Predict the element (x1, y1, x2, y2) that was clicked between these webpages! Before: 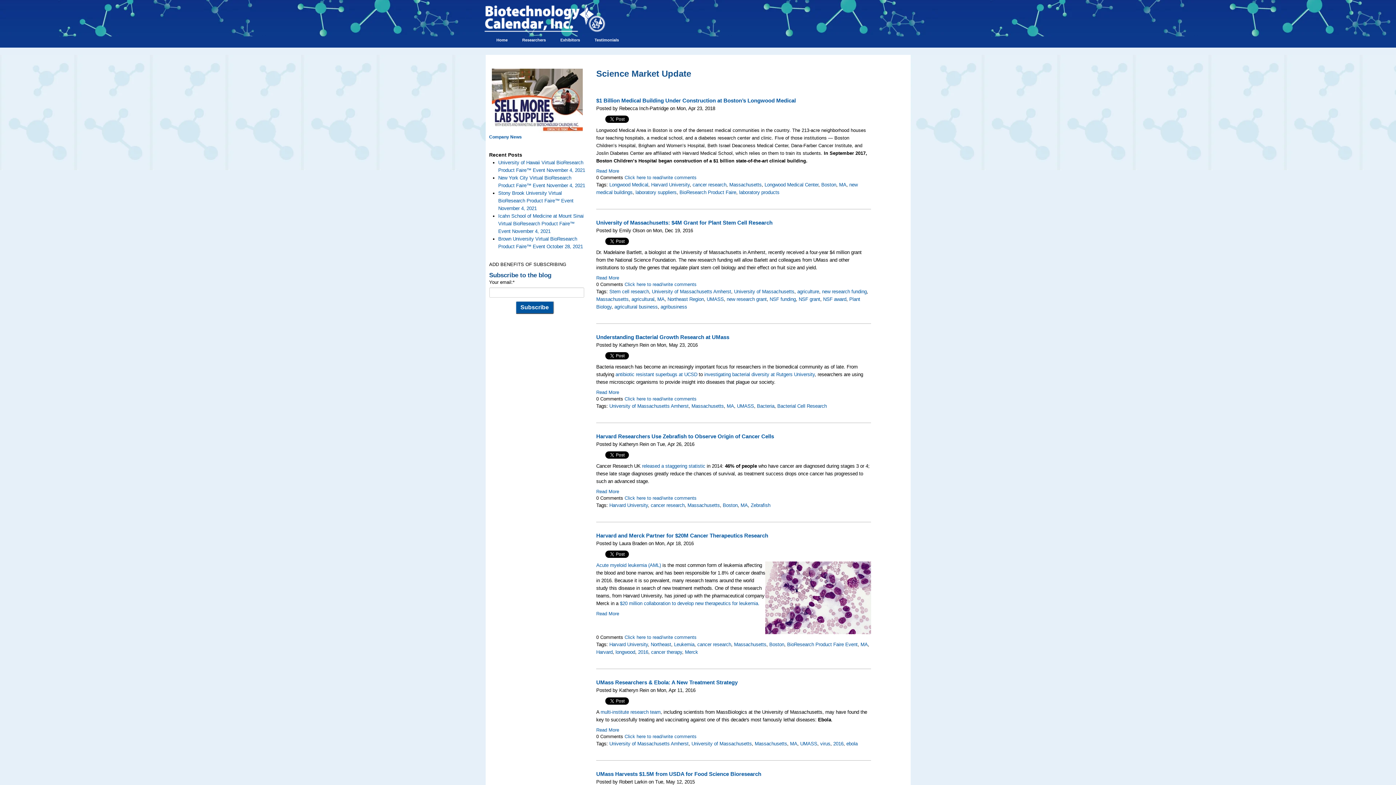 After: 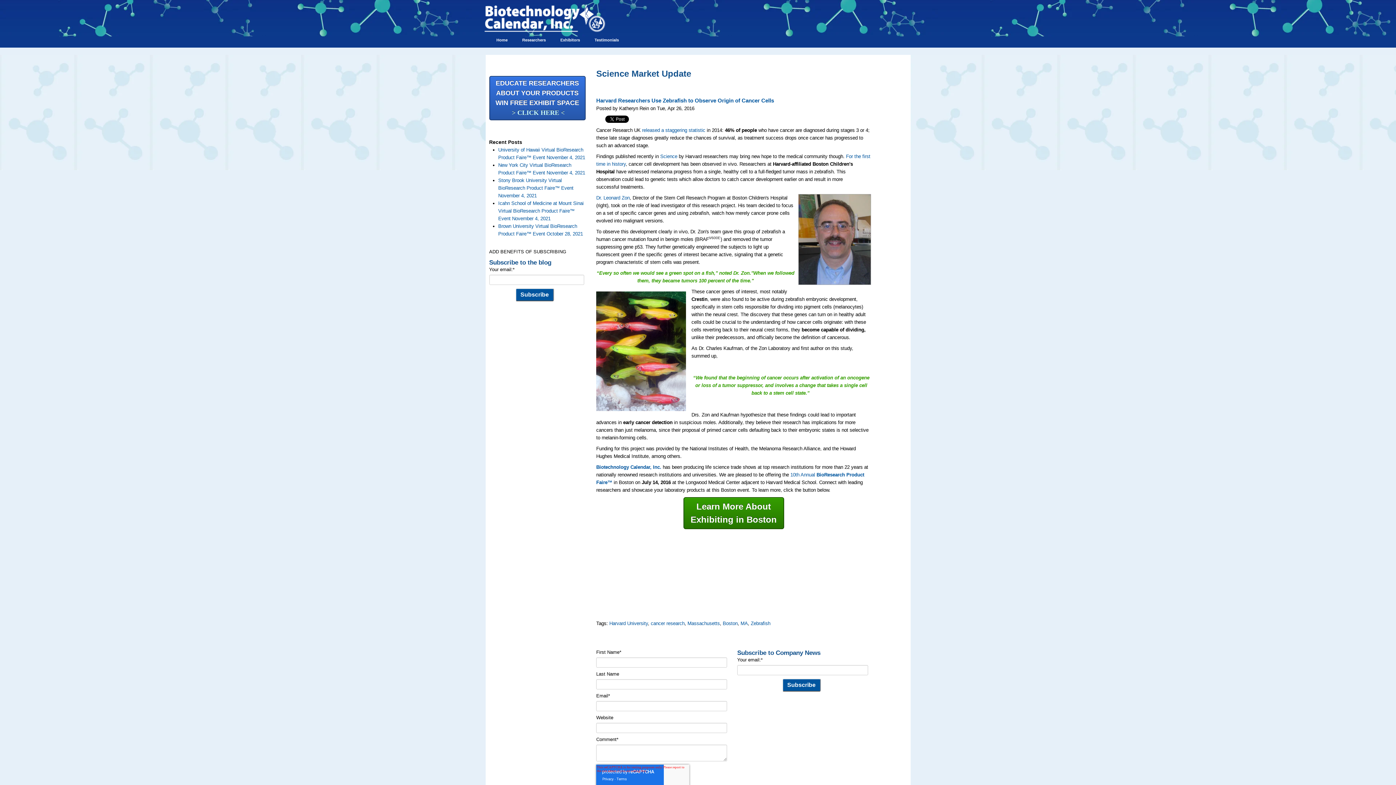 Action: label: Harvard Researchers Use Zebrafish to Observe Origin of Cancer Cells bbox: (596, 433, 774, 439)